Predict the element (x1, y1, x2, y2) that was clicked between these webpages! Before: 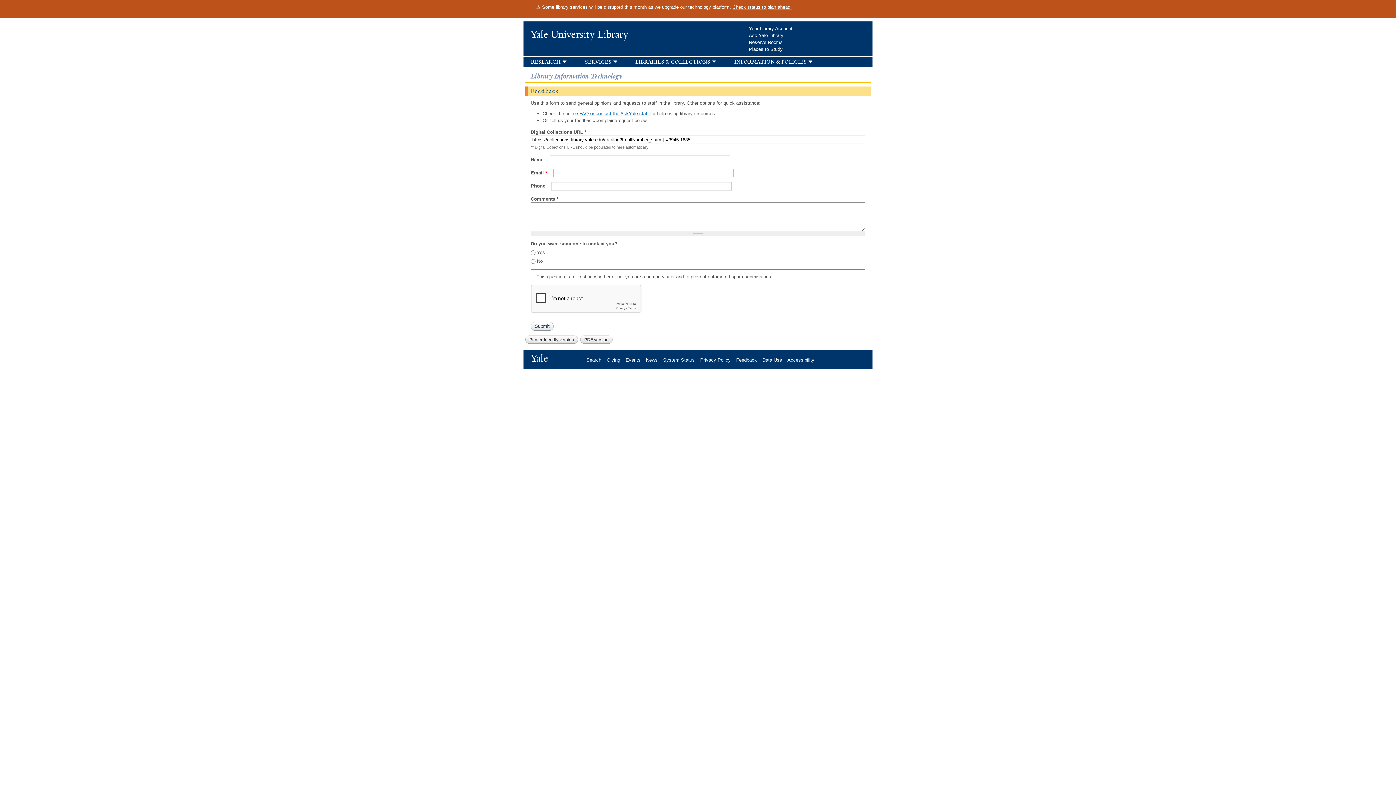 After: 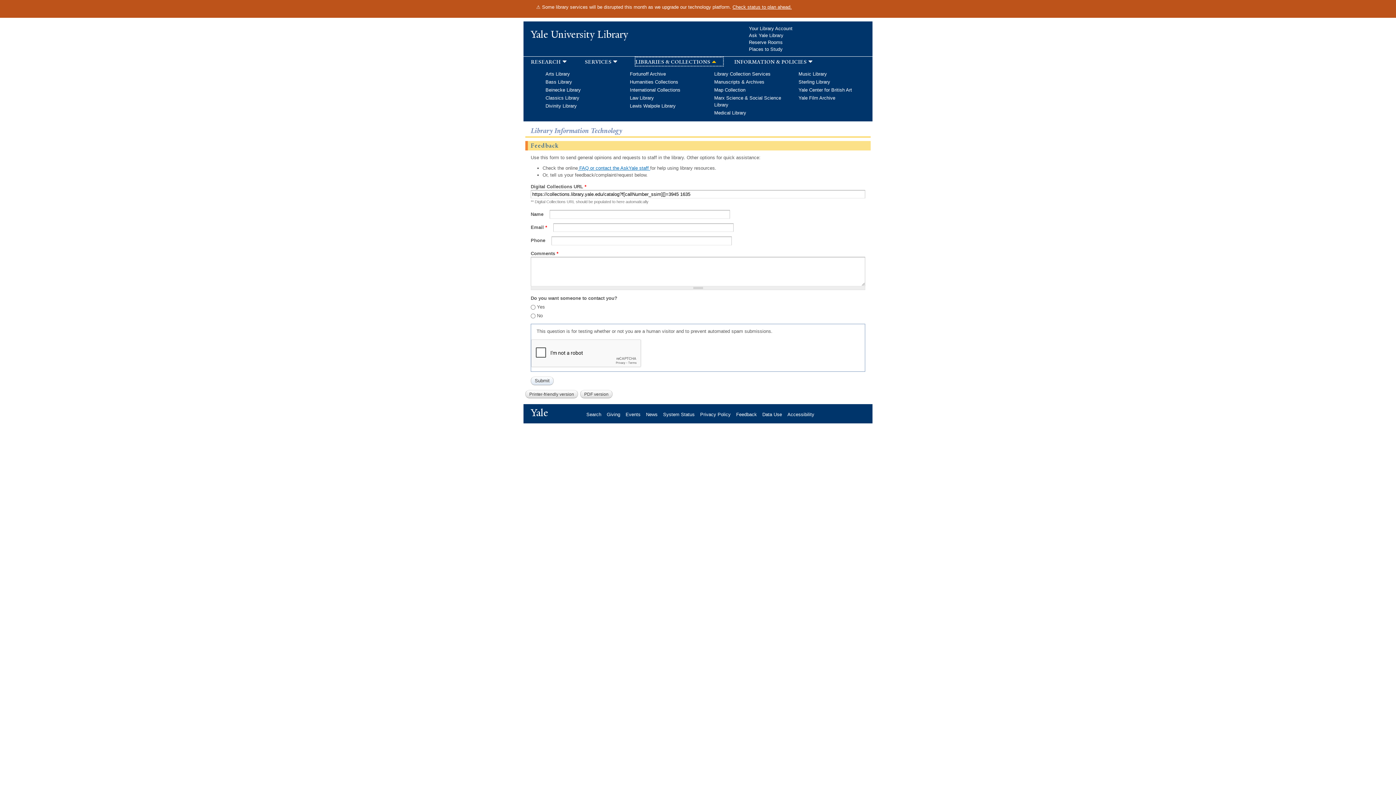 Action: label: libraries & collections bbox: (635, 57, 723, 65)